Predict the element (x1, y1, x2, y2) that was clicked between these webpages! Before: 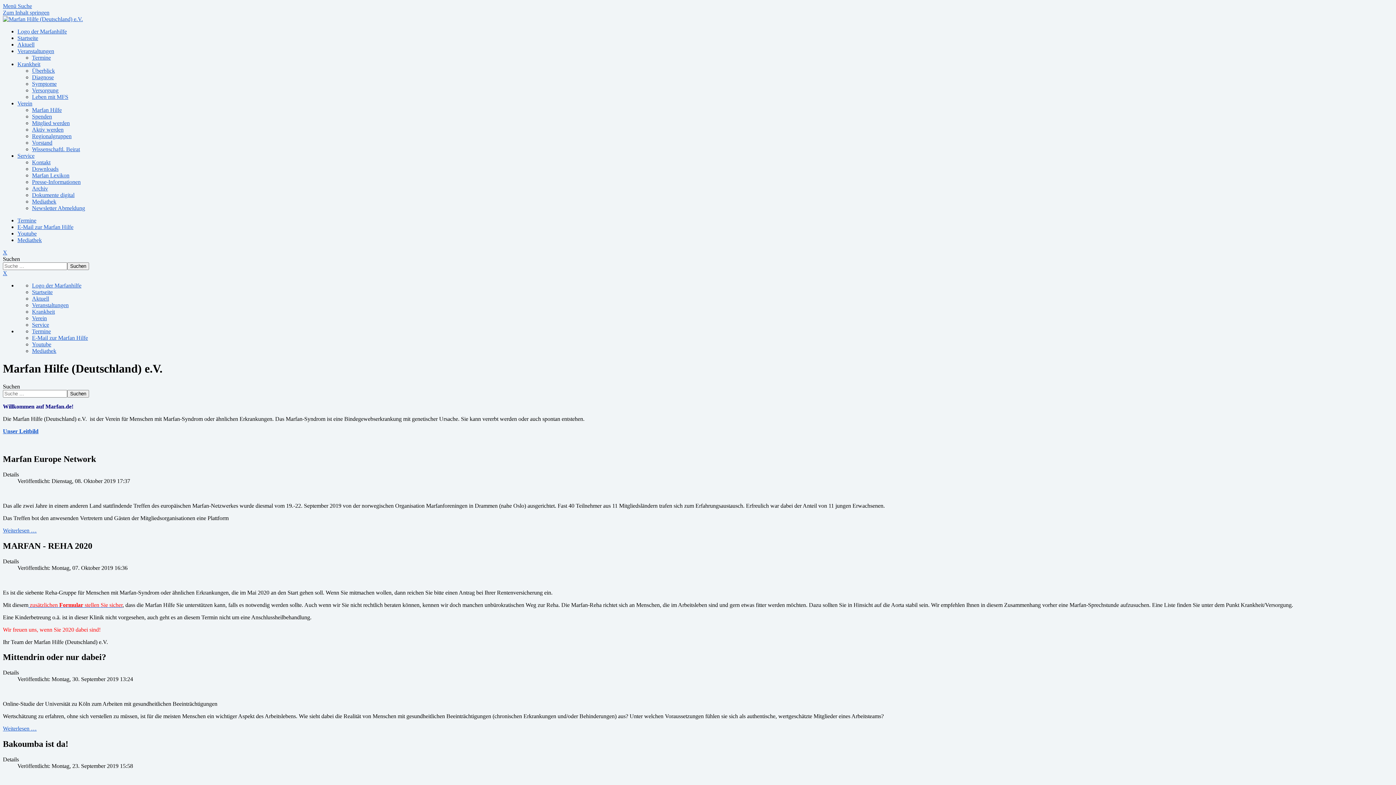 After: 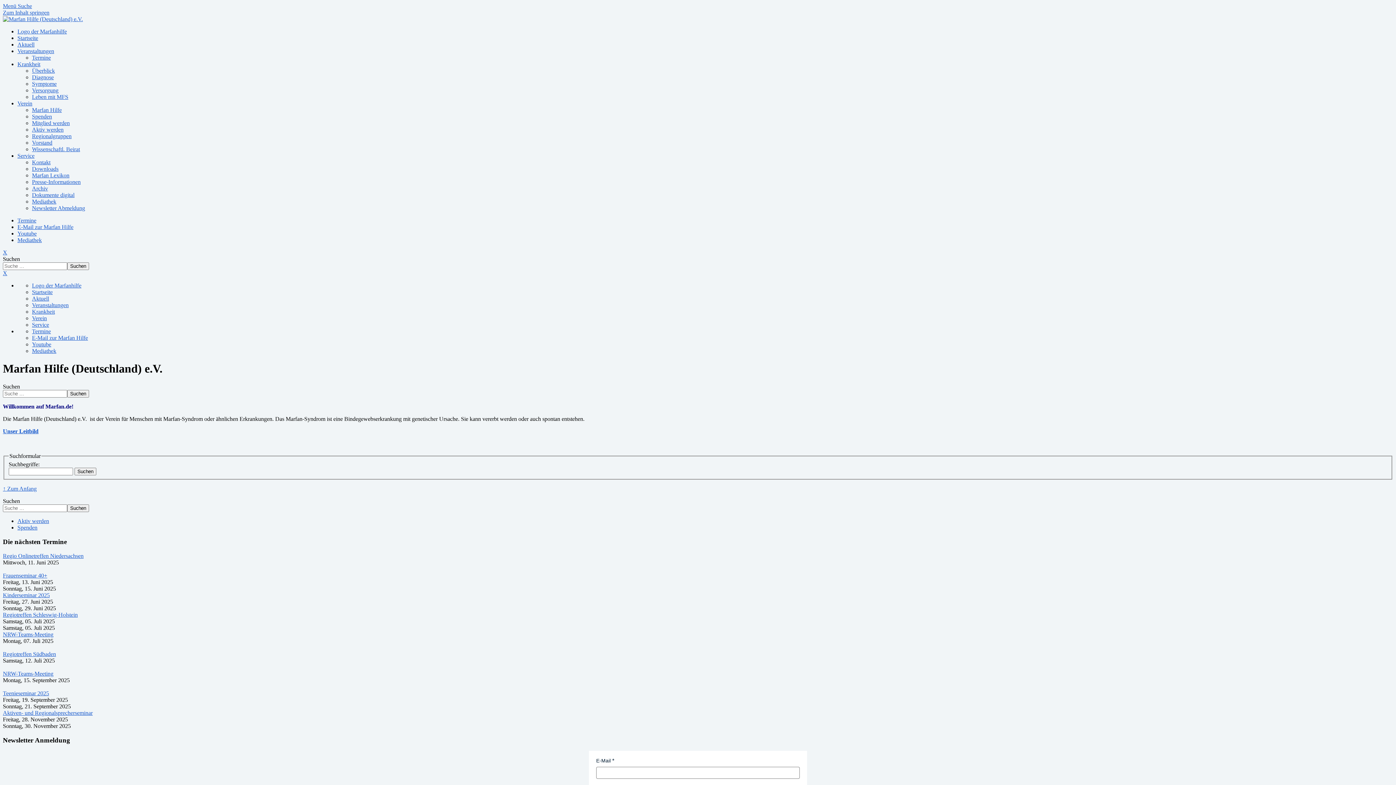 Action: bbox: (67, 390, 89, 397) label: Suchen